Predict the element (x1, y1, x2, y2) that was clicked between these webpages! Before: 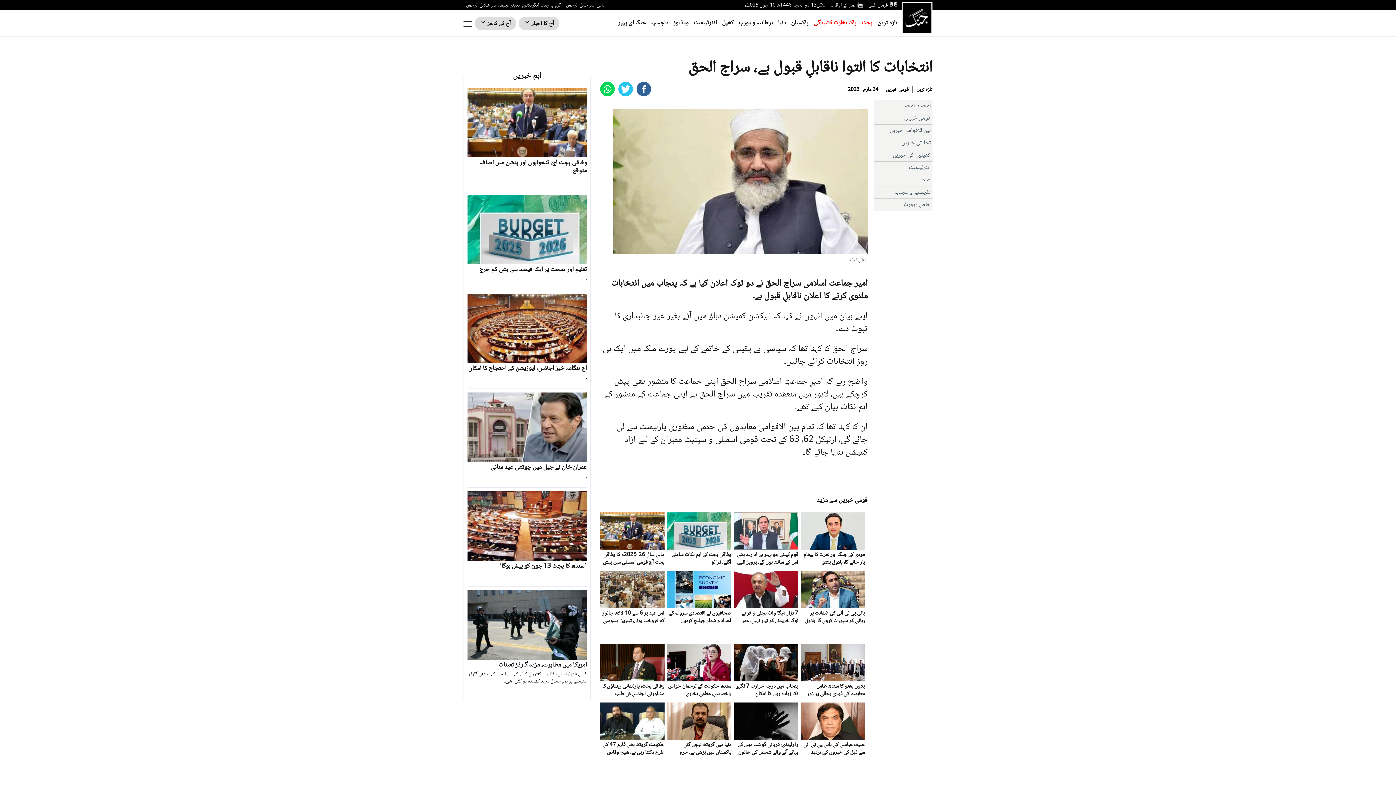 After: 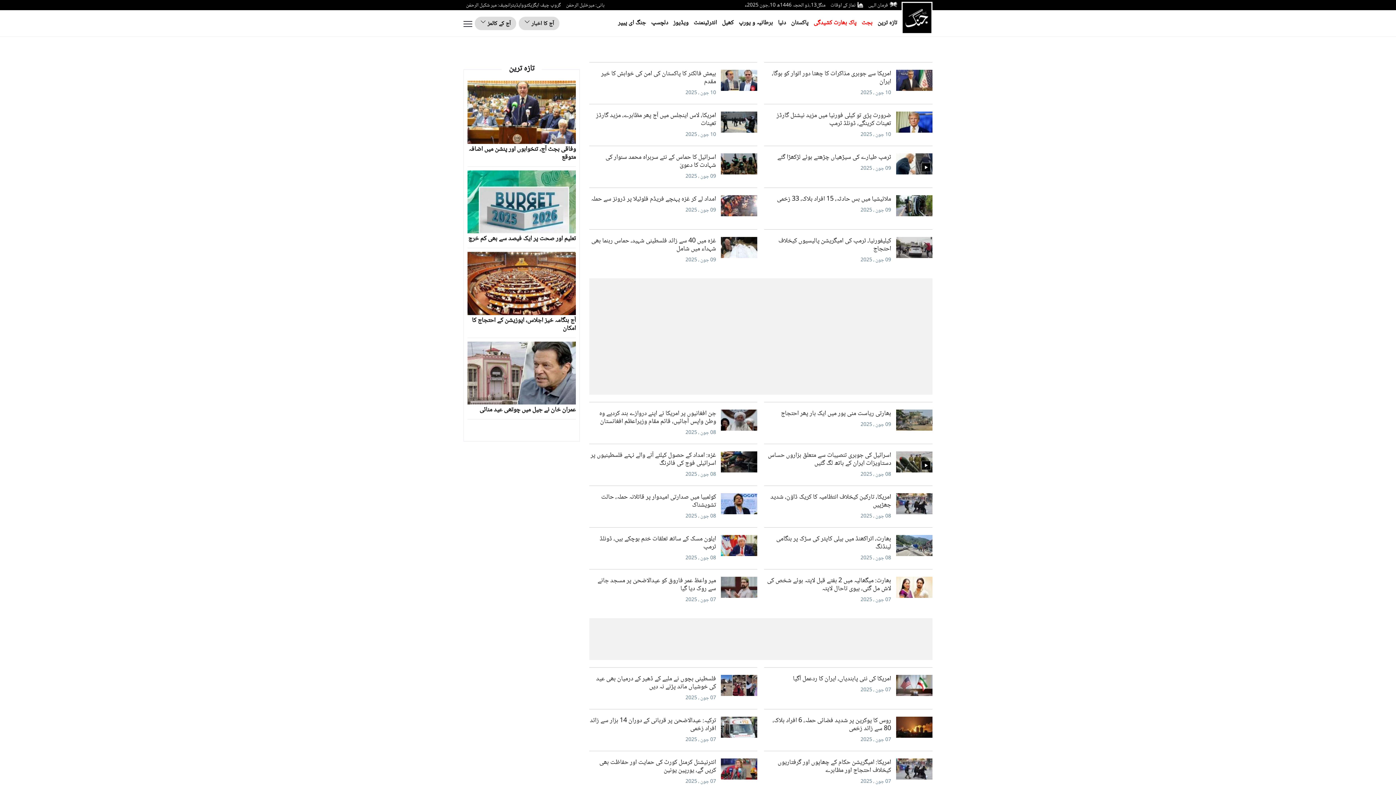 Action: label: دنیا bbox: (778, 17, 786, 28)